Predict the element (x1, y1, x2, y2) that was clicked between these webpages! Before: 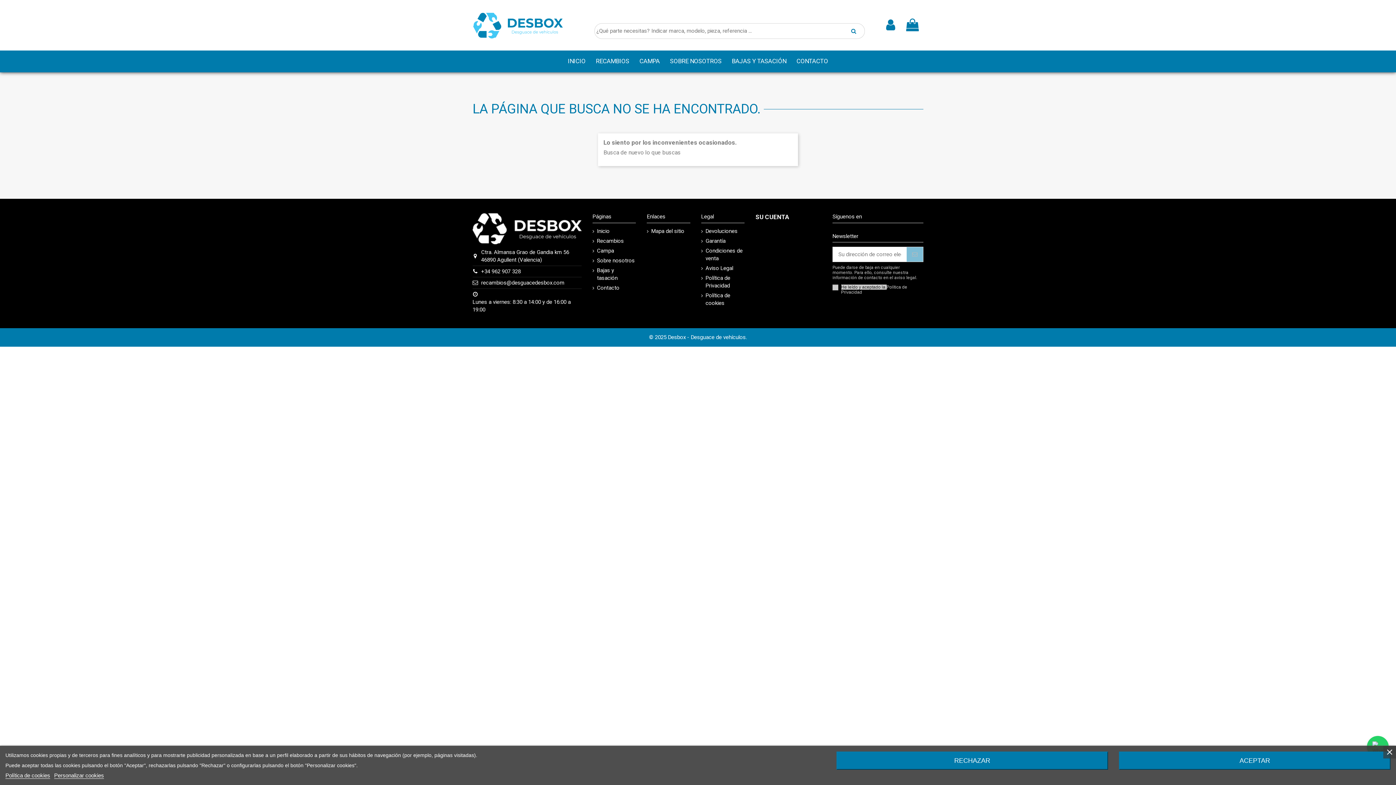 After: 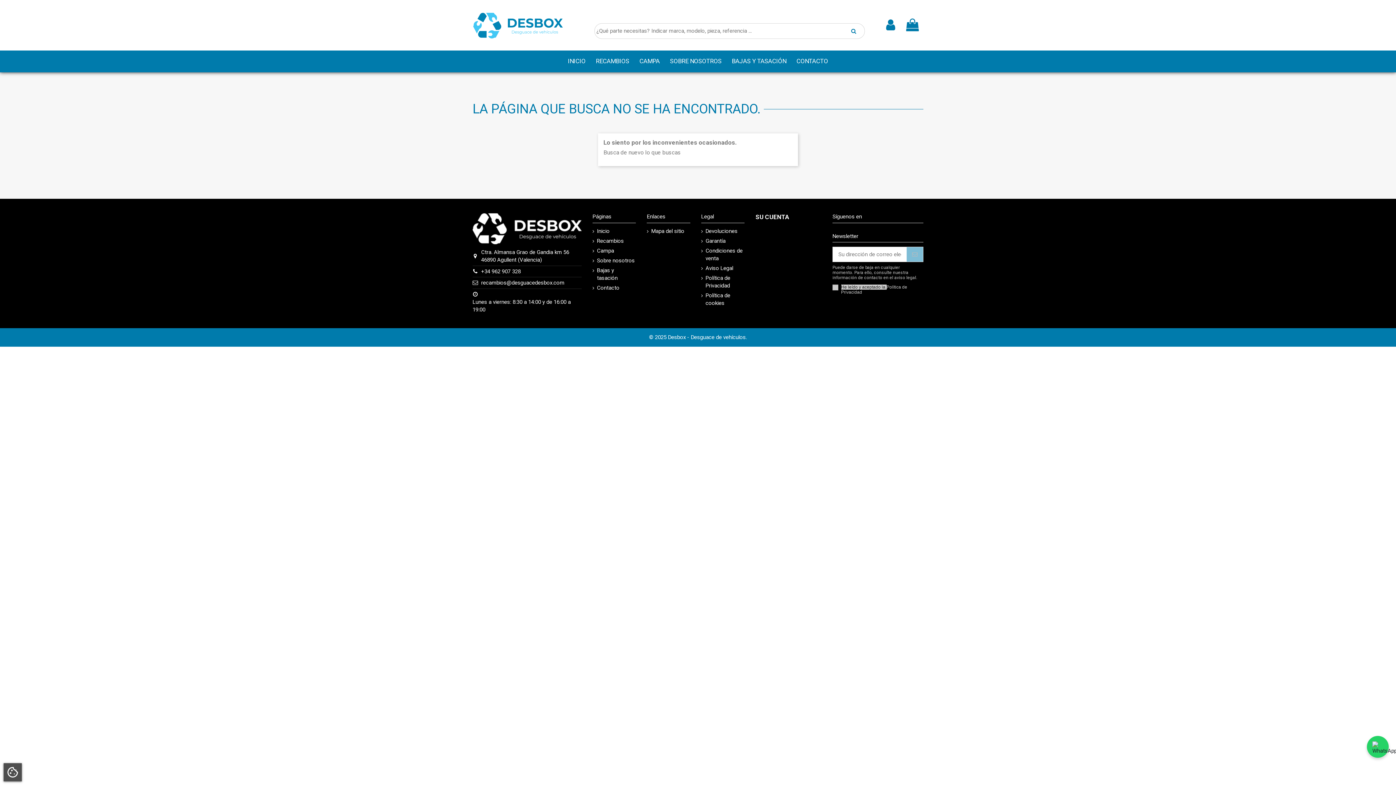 Action: label: RECHAZAR bbox: (836, 752, 1108, 770)